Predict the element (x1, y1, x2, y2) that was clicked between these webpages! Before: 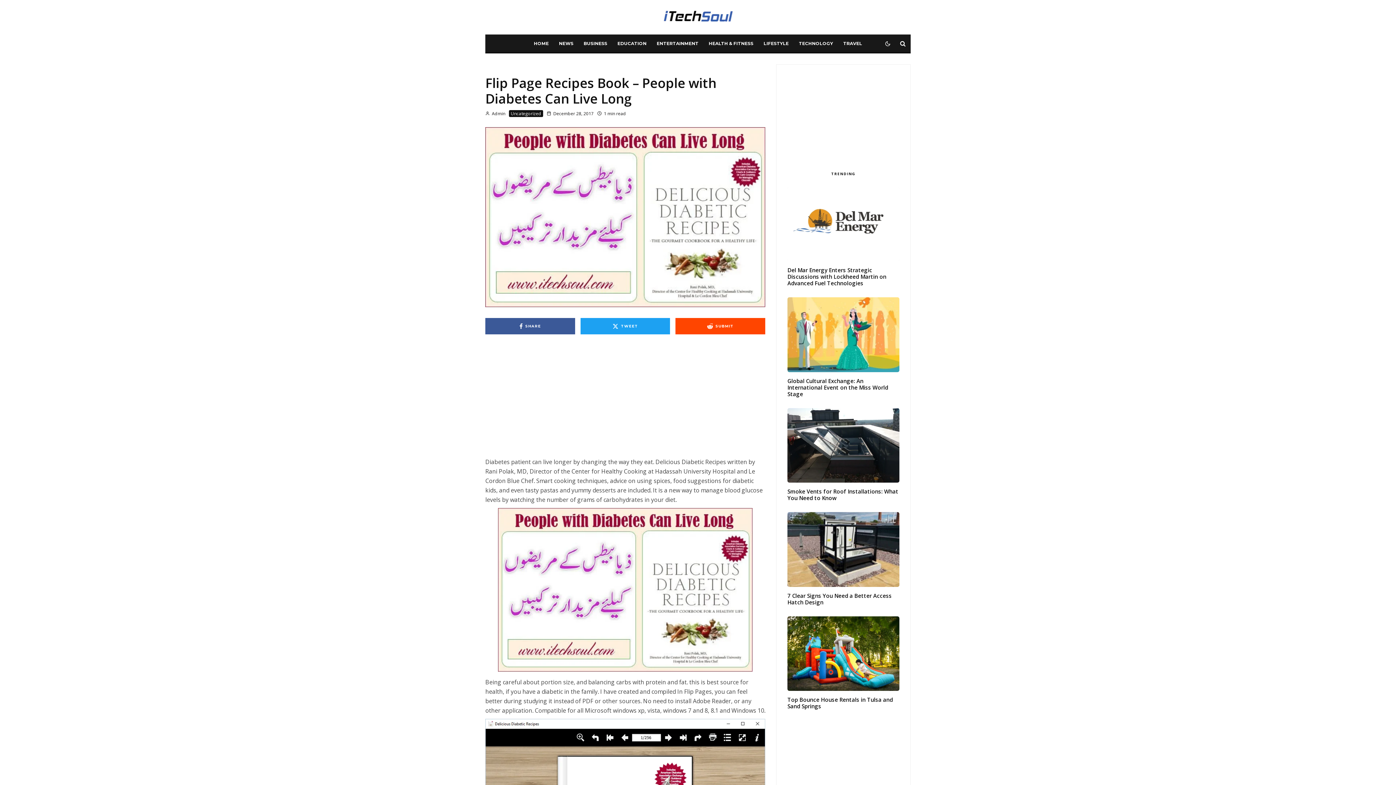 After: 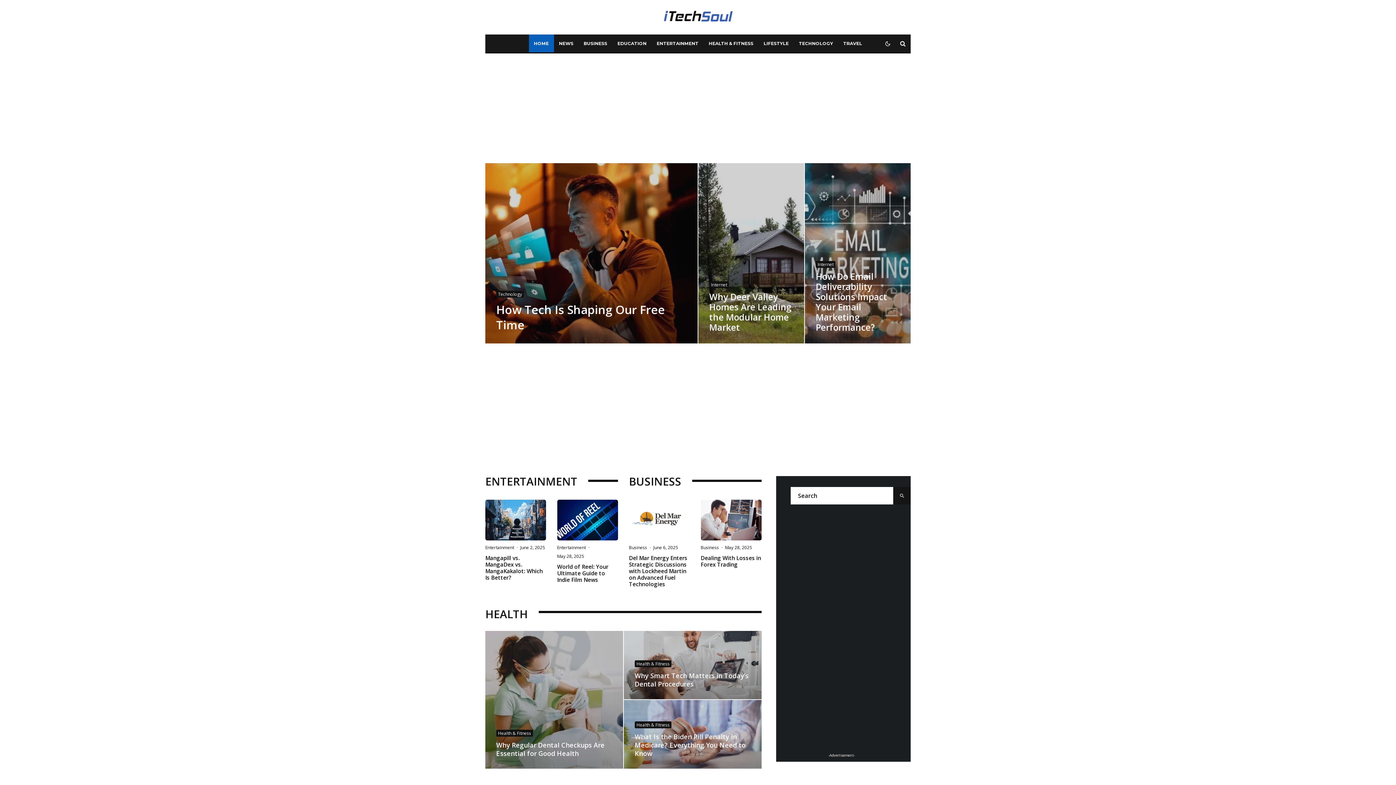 Action: label: HOME bbox: (528, 34, 554, 52)